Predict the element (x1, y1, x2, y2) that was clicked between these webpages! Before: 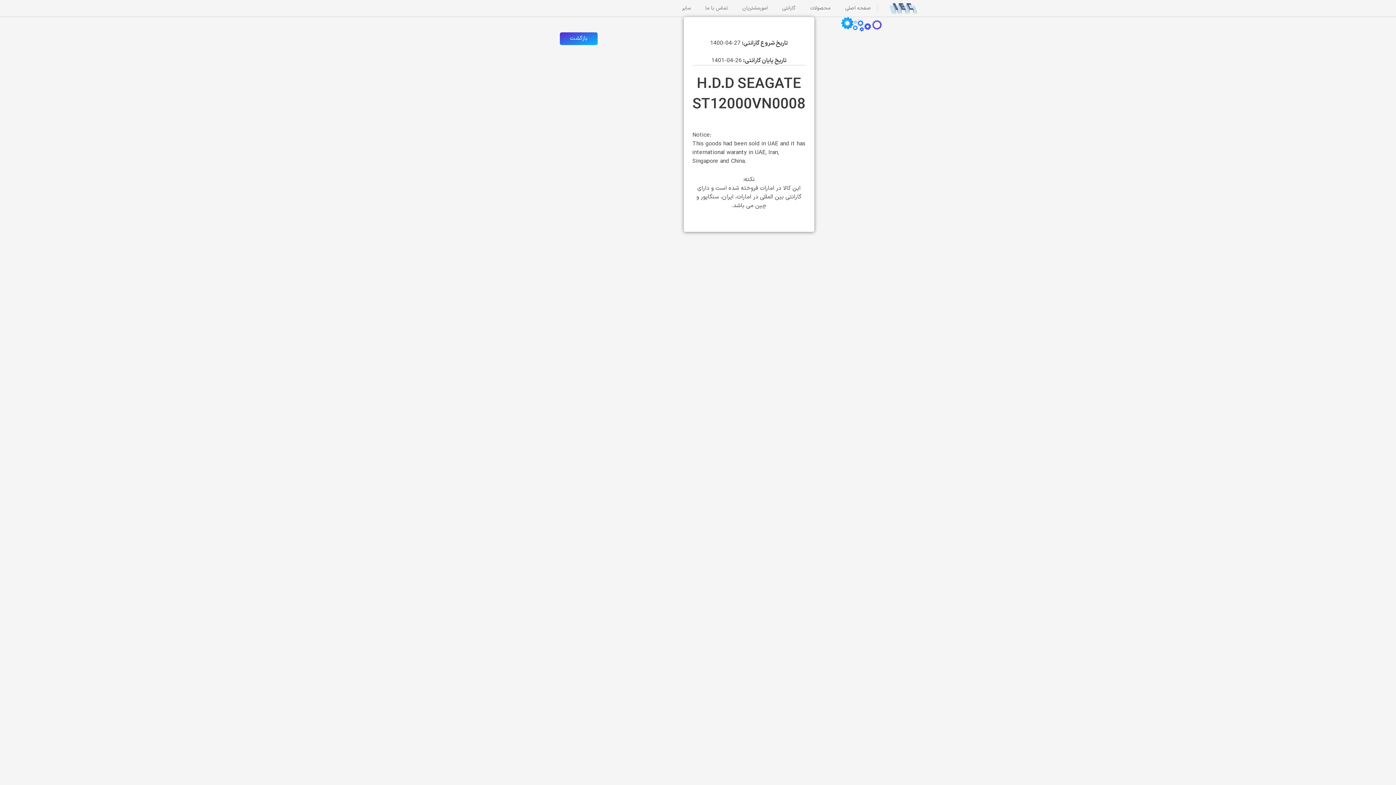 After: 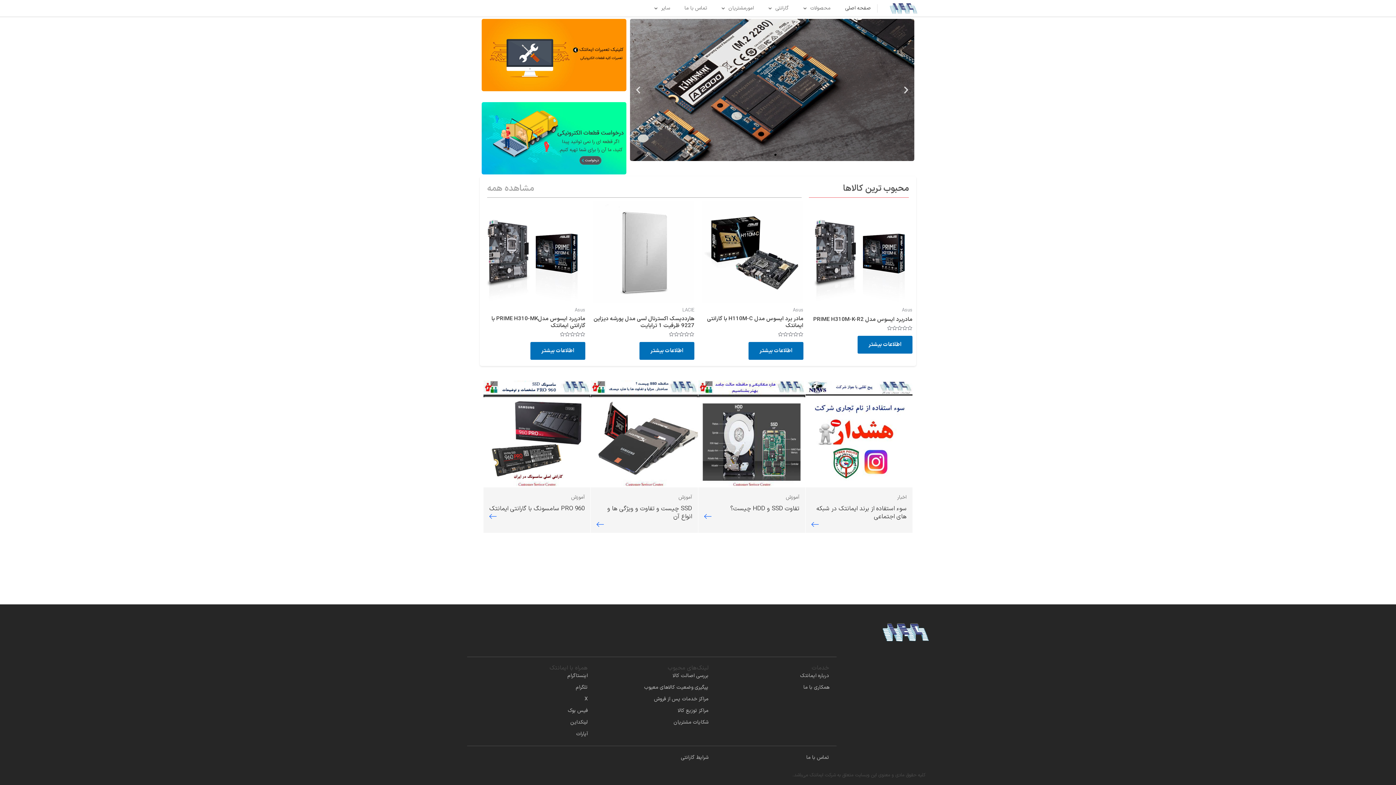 Action: label: صفحه اصلی bbox: (838, 0, 878, 16)